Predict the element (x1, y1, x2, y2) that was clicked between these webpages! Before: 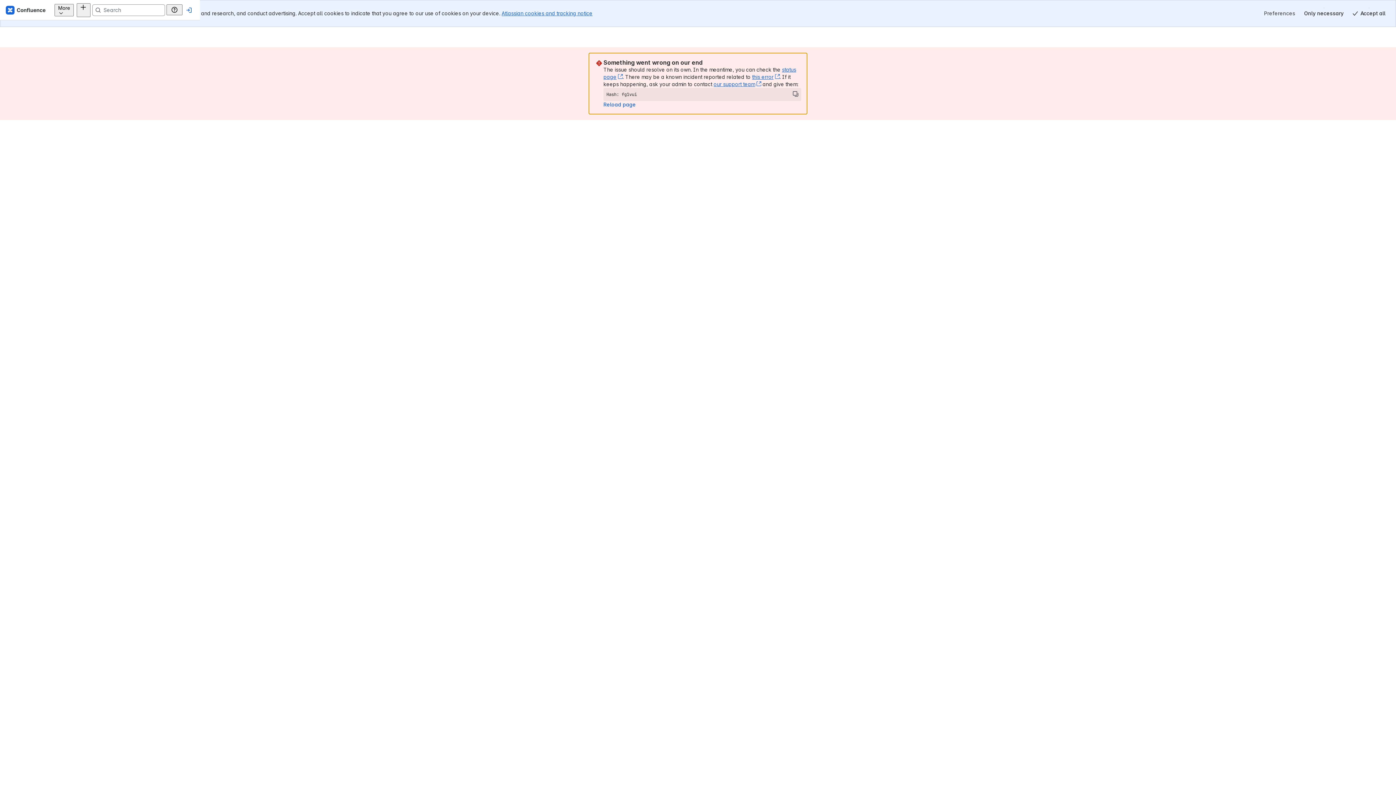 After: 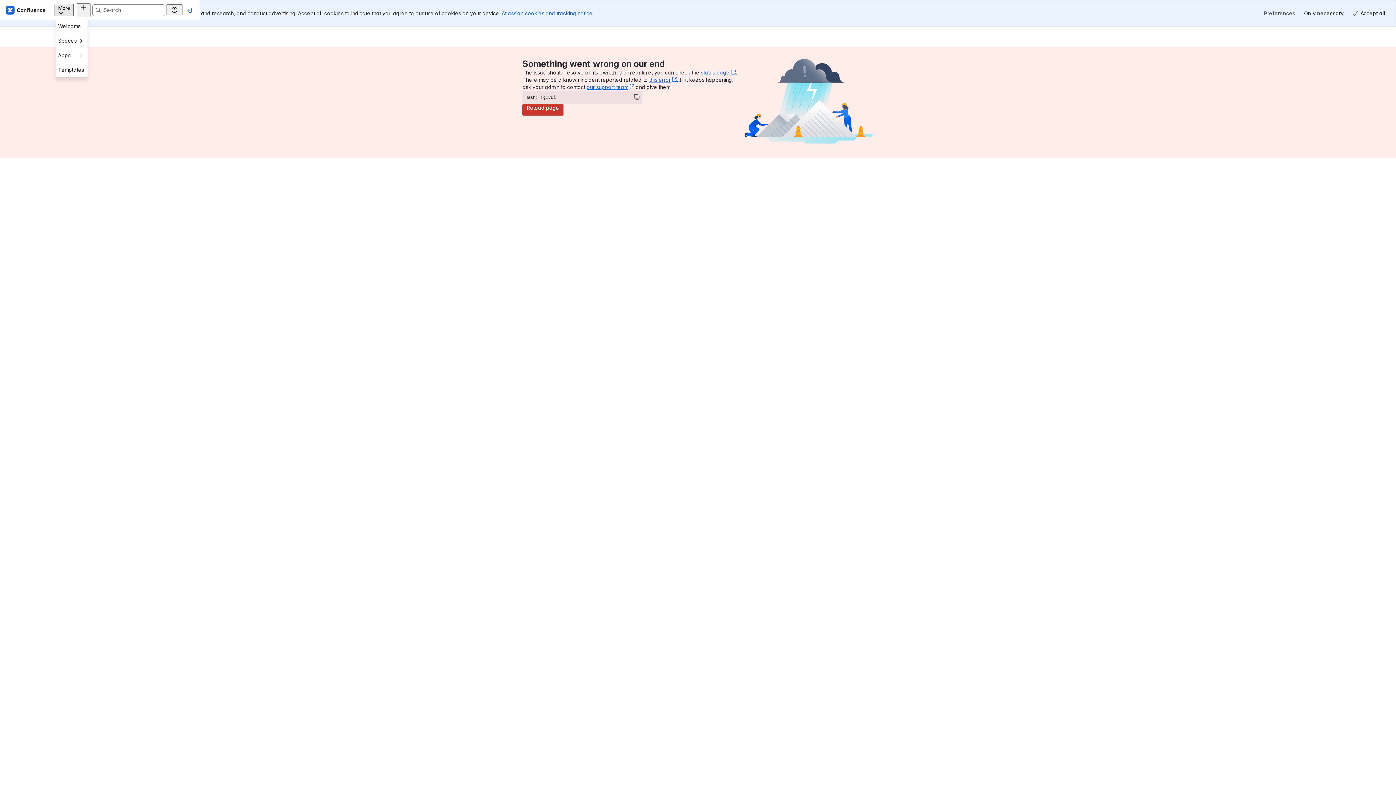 Action: label: More bbox: (95, 3, 114, 16)